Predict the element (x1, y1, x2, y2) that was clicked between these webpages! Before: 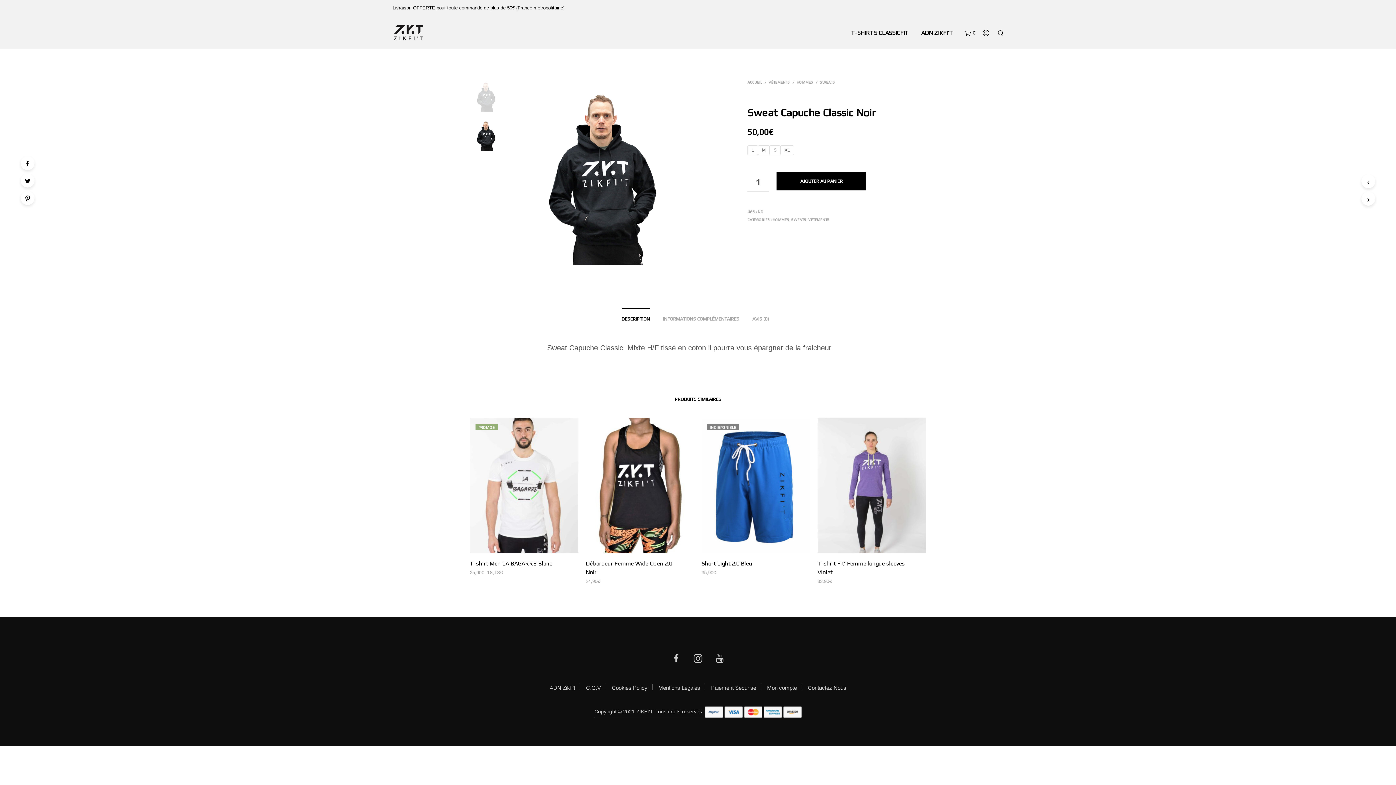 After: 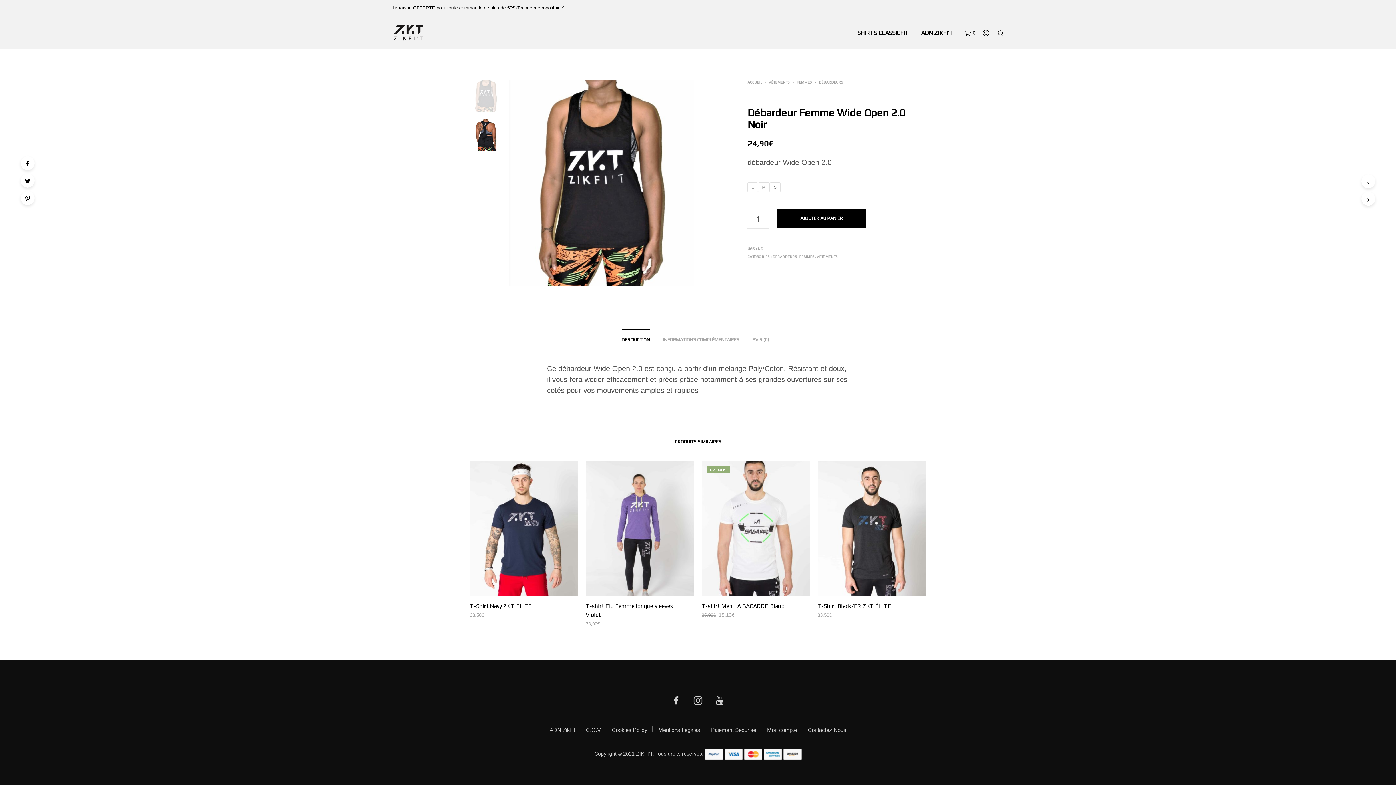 Action: bbox: (585, 559, 681, 577) label: Débardeur Femme Wide Open 2.0 Noir